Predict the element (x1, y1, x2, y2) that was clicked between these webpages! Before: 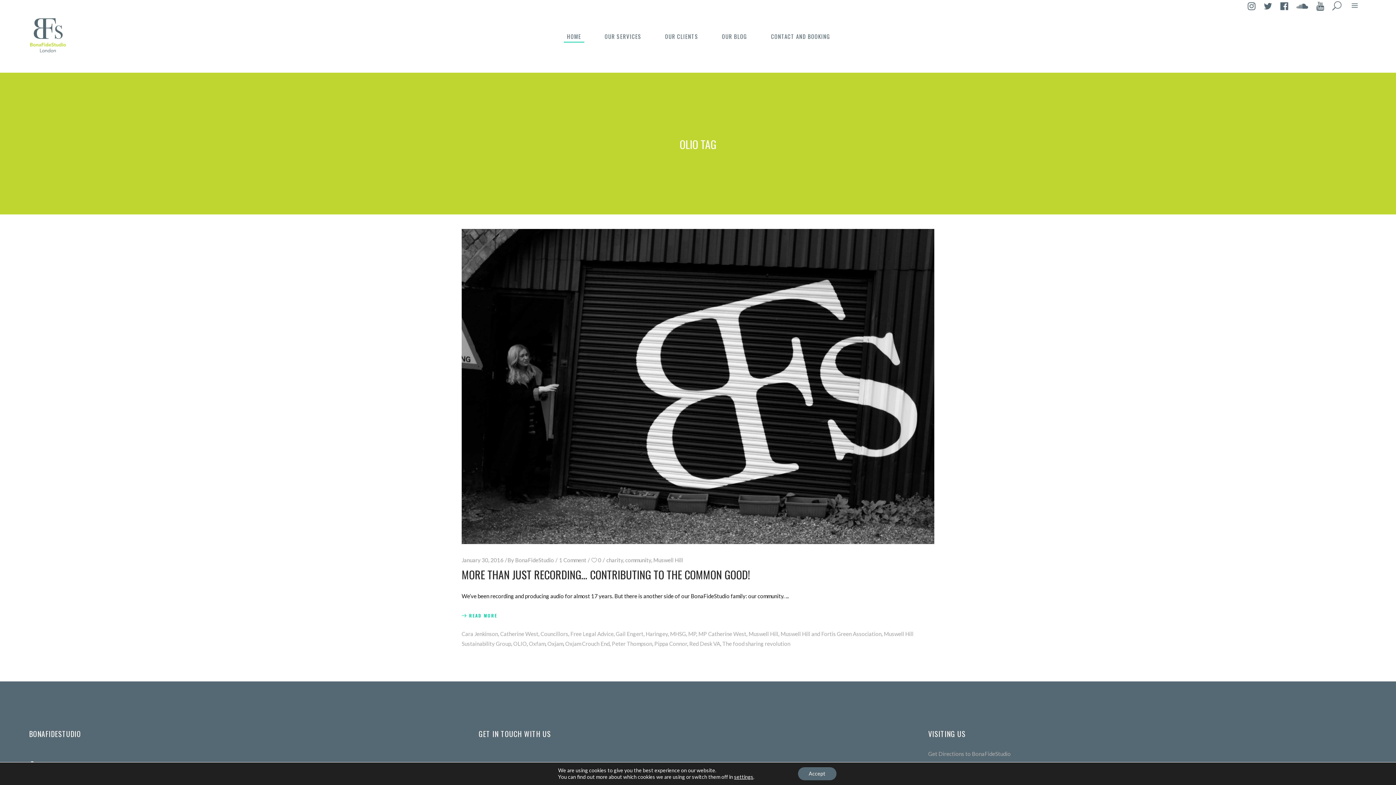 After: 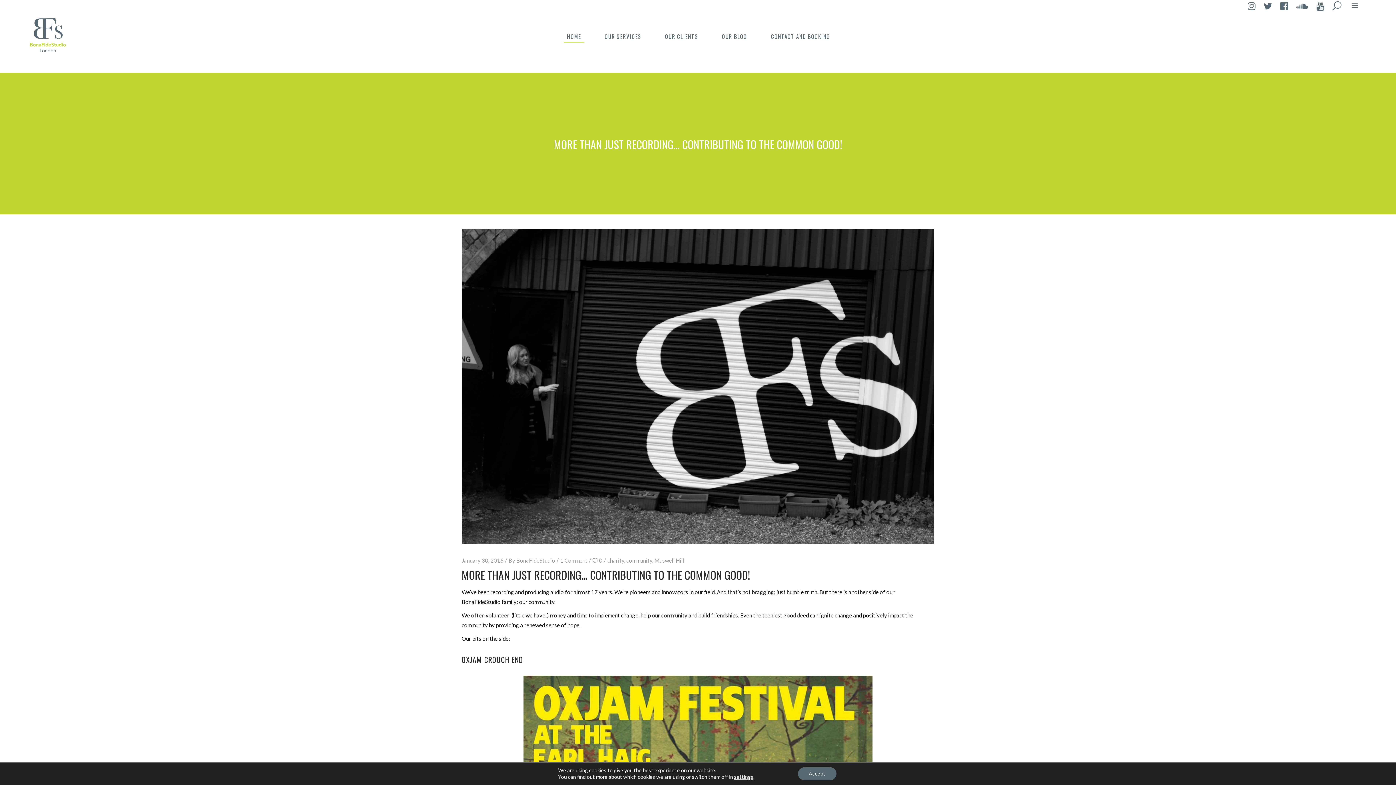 Action: bbox: (461, 566, 750, 582) label: MORE THAN JUST RECORDING… CONTRIBUTING TO THE COMMON GOOD!